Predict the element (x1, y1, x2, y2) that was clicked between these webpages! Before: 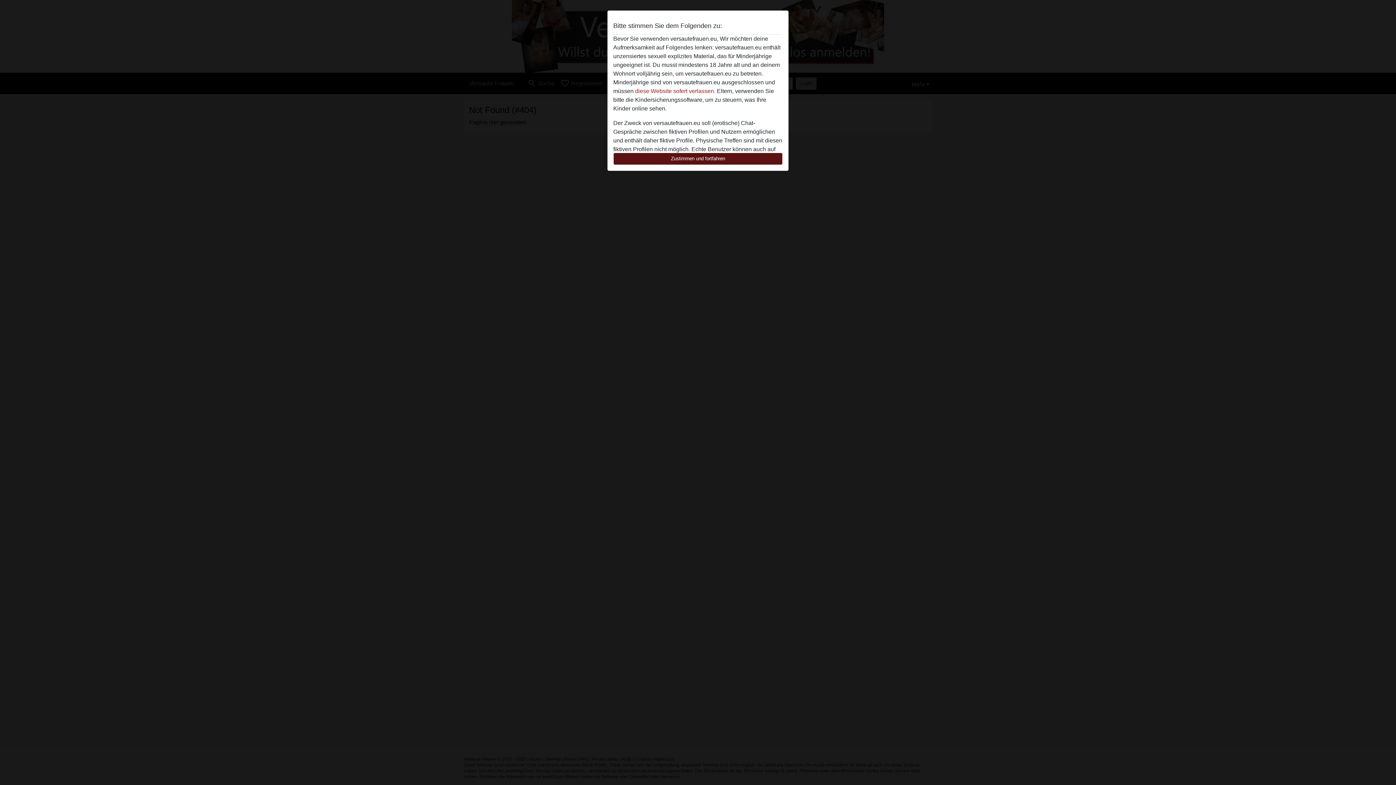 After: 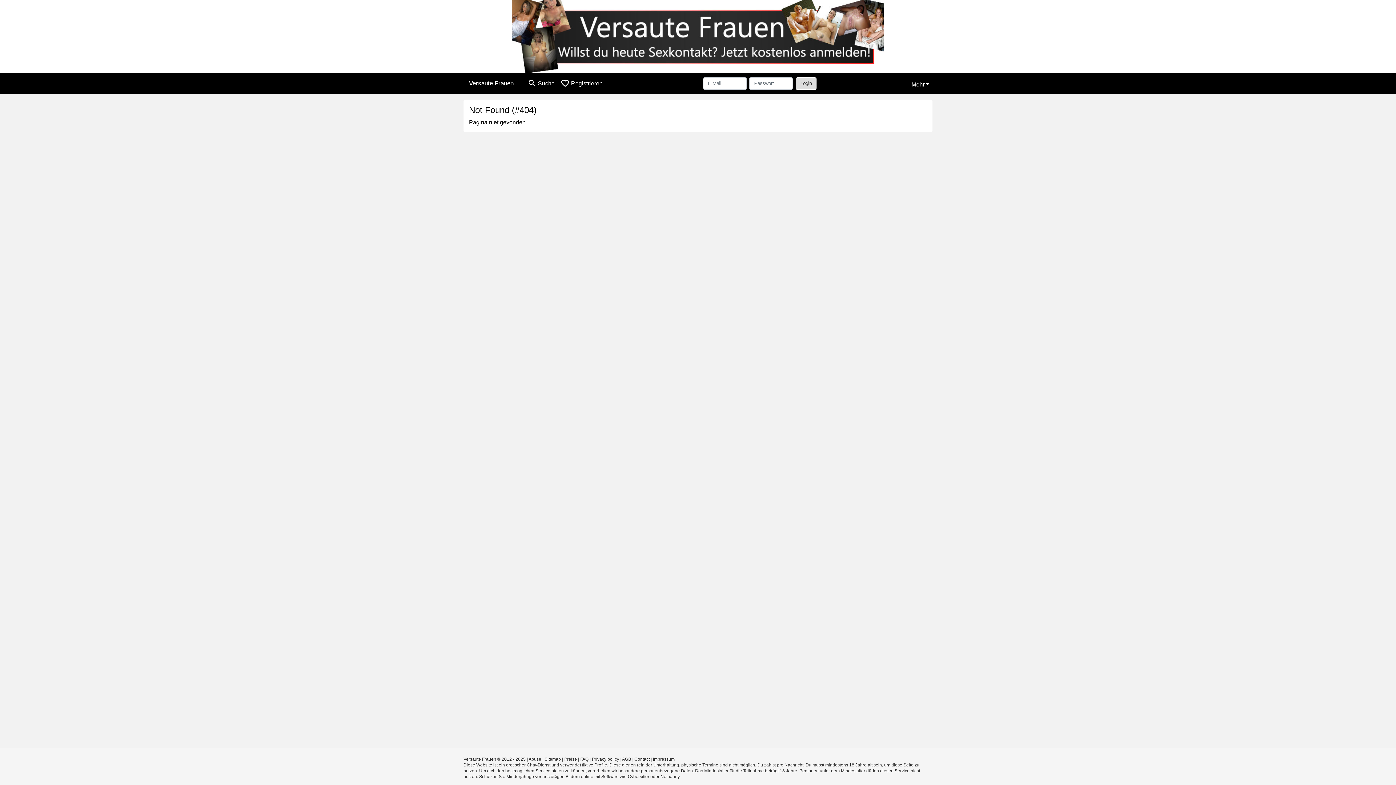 Action: bbox: (613, 152, 782, 165) label: Zustimmen und fortfahren